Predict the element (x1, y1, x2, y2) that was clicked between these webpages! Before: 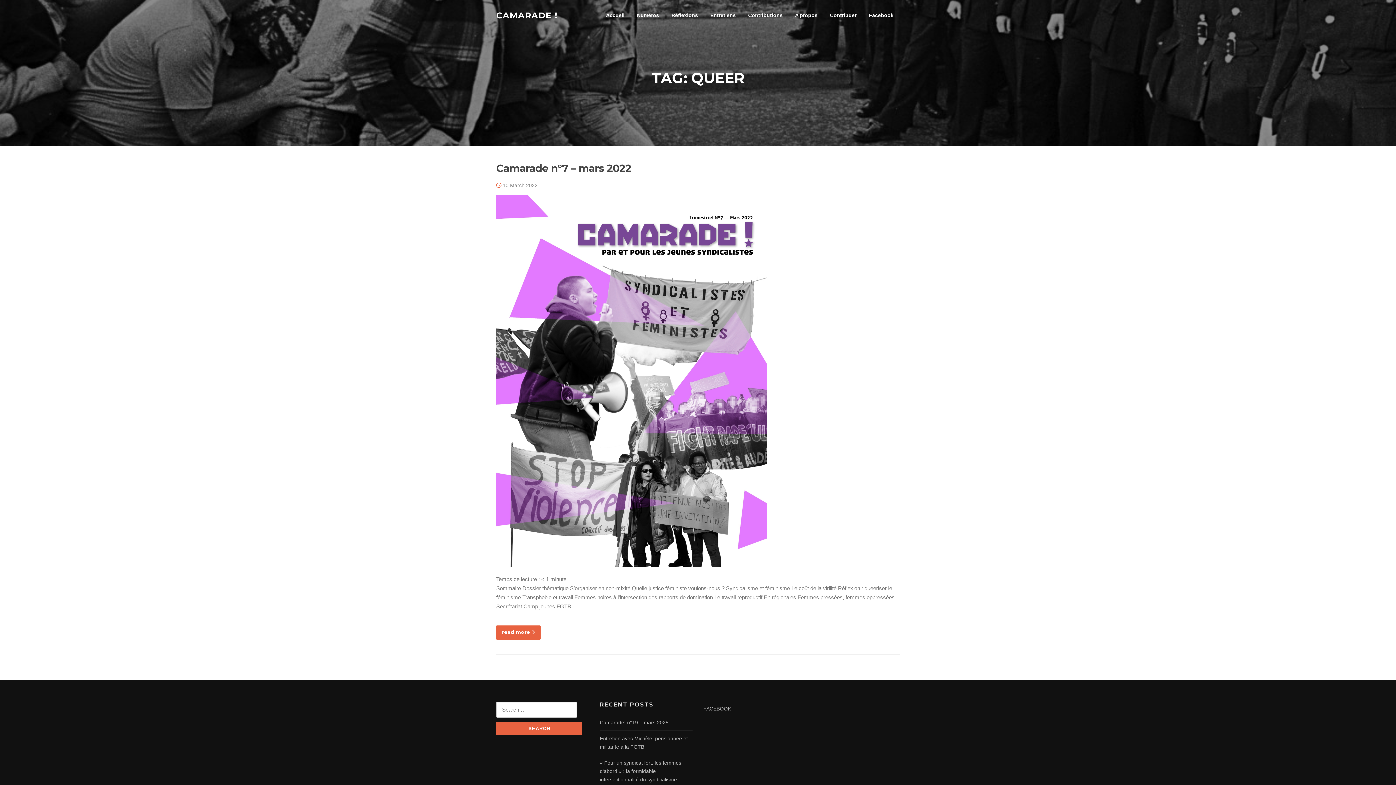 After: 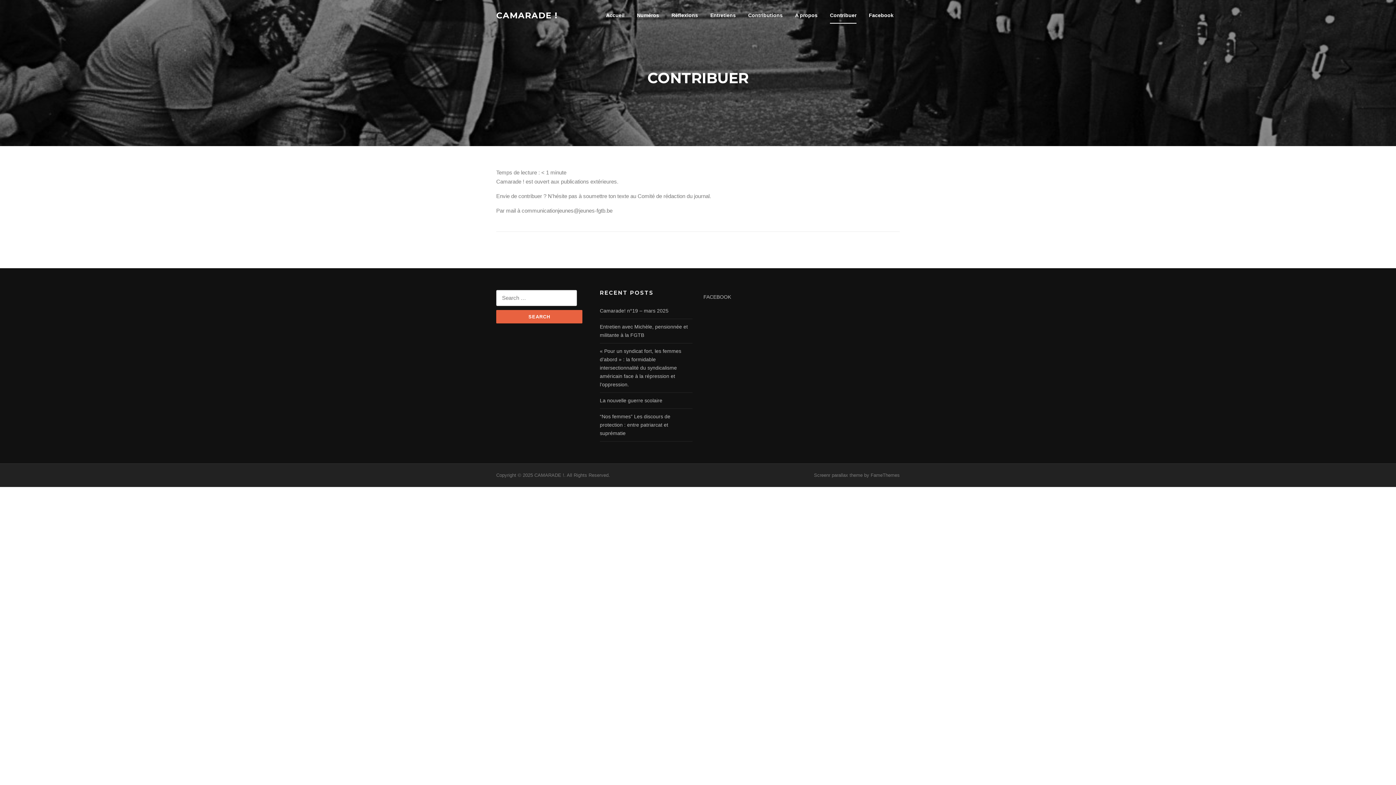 Action: bbox: (824, 0, 862, 30) label: Contribuer